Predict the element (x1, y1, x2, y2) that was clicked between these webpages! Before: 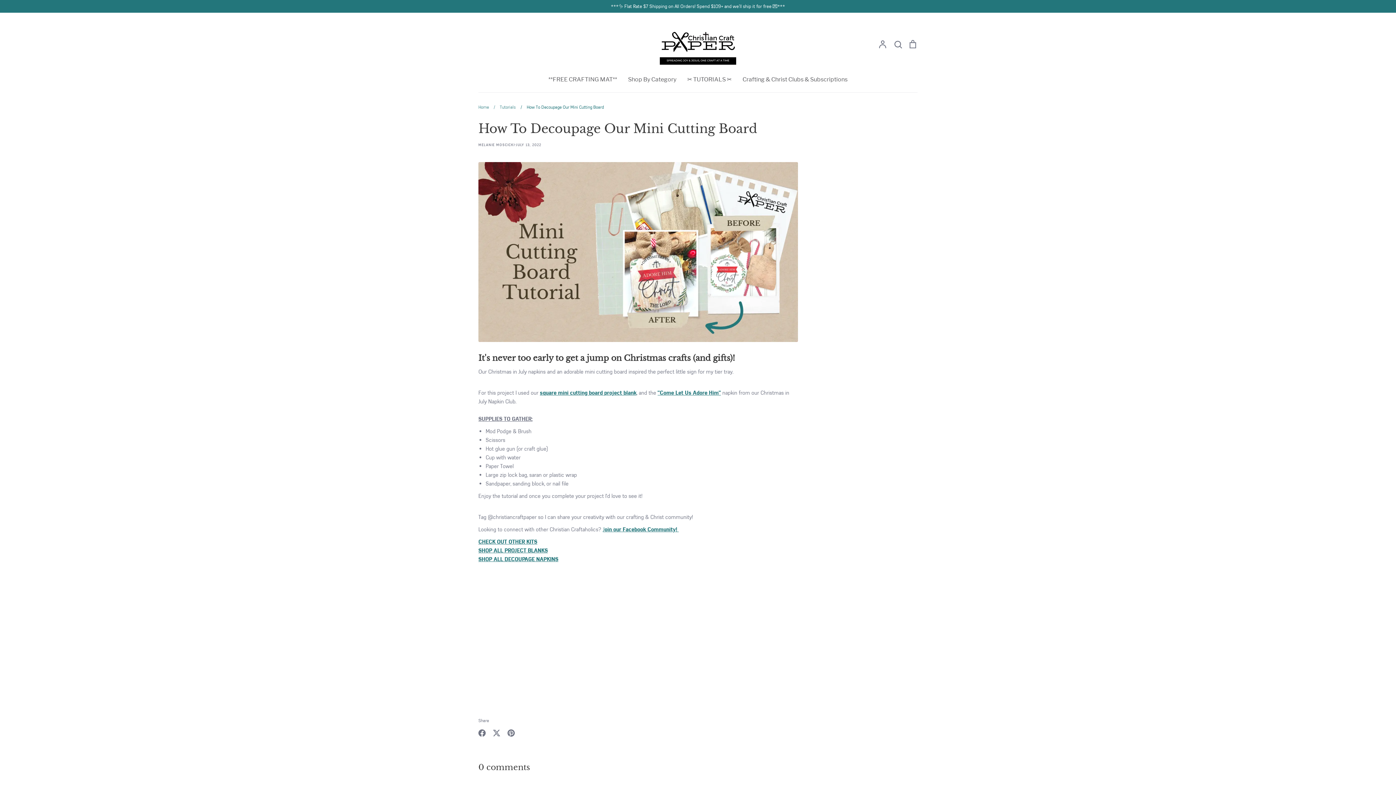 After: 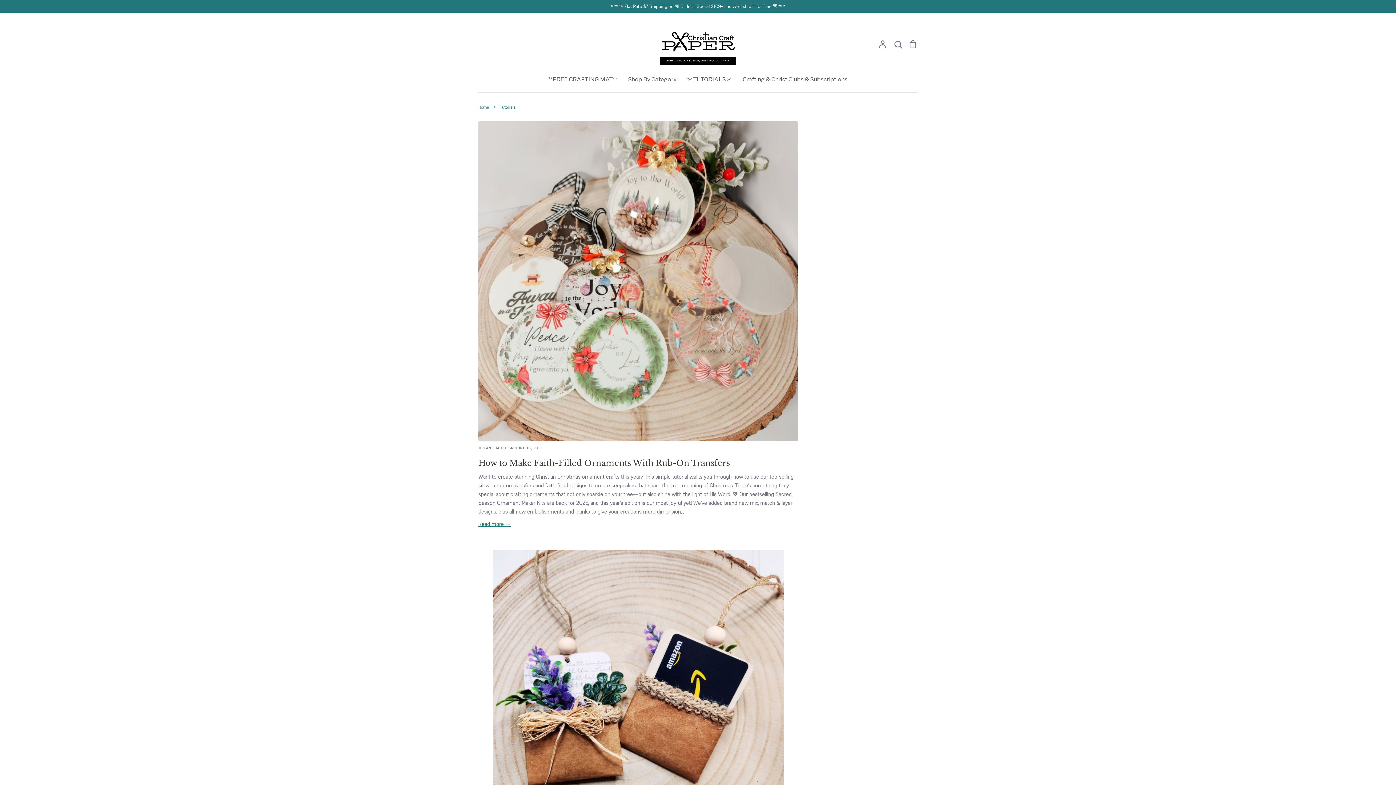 Action: bbox: (490, 104, 516, 109) label: / Tutorials